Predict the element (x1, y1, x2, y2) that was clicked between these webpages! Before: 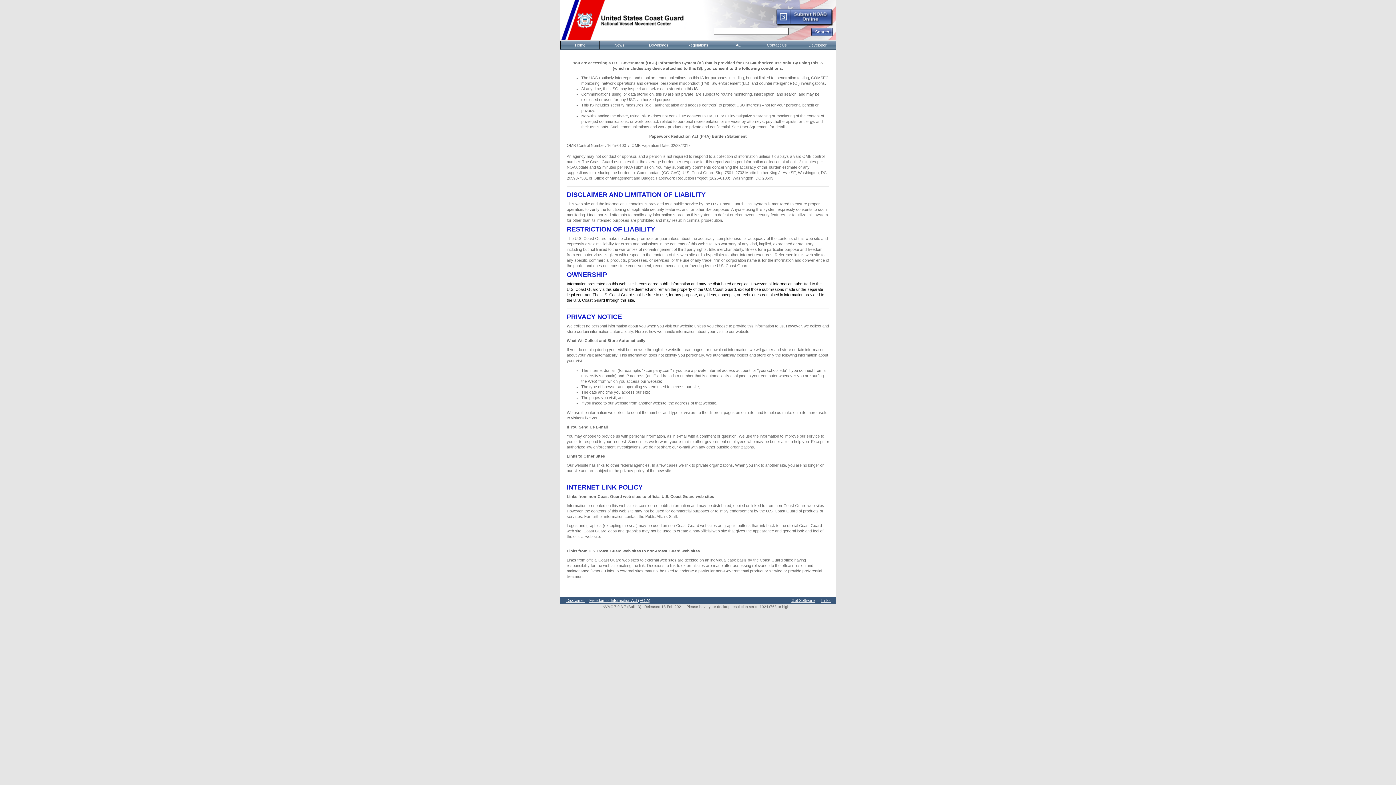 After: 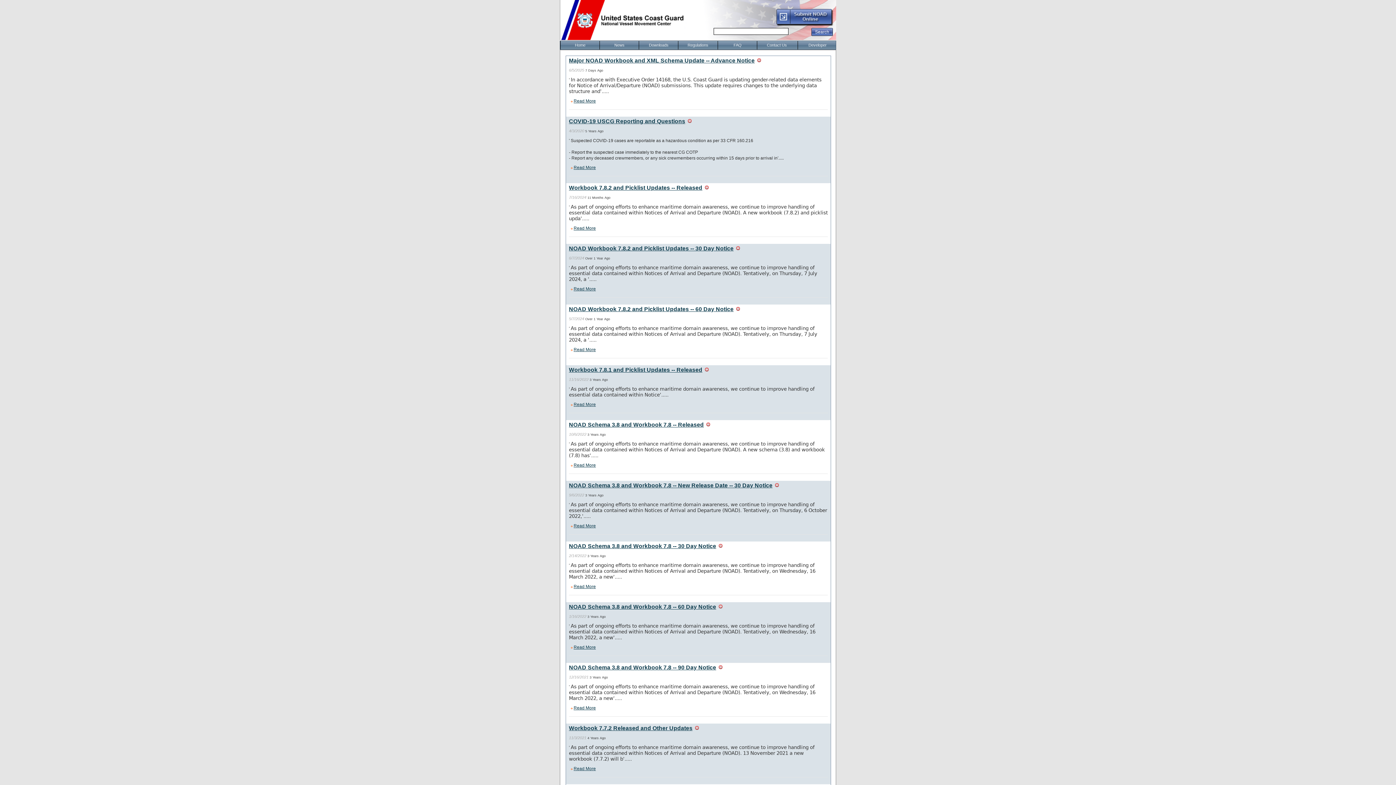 Action: label: News bbox: (599, 41, 639, 49)